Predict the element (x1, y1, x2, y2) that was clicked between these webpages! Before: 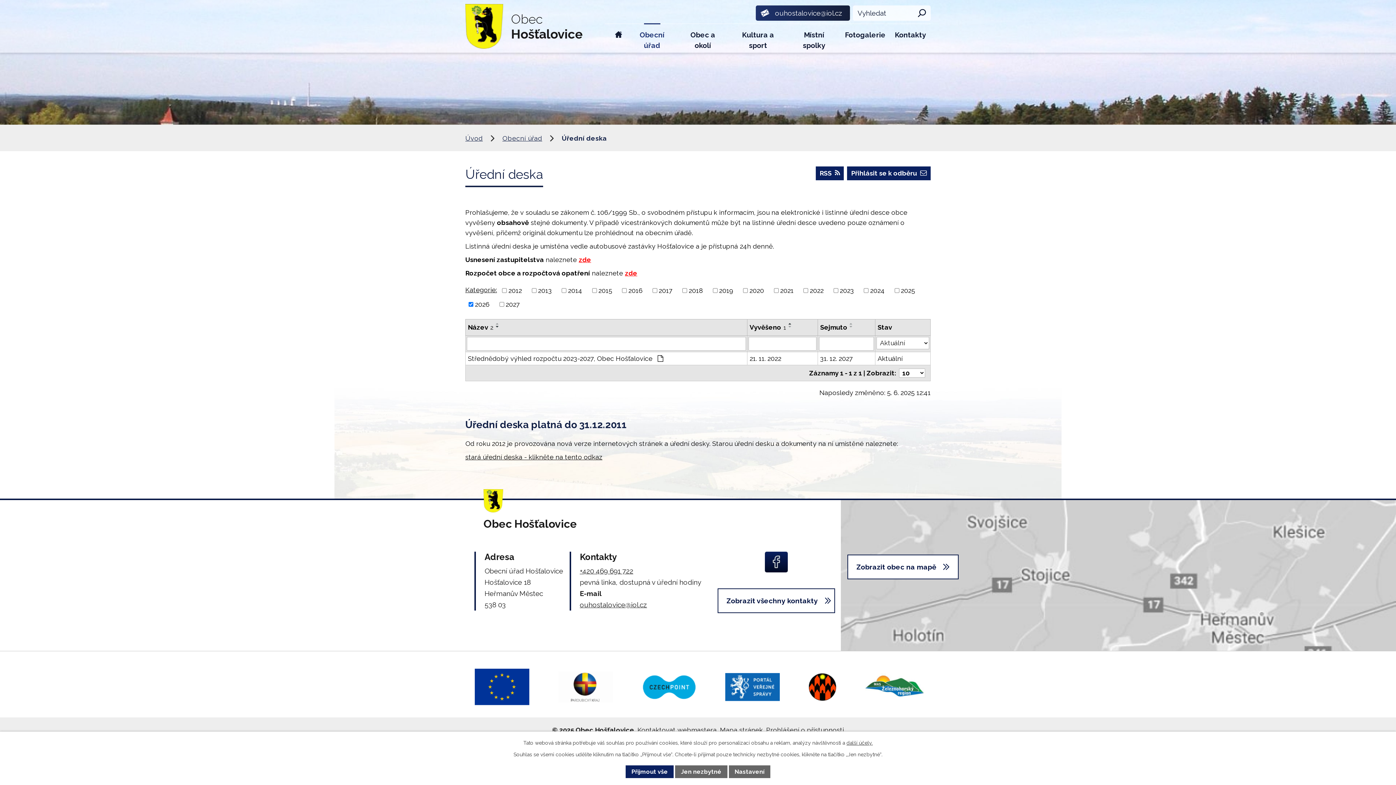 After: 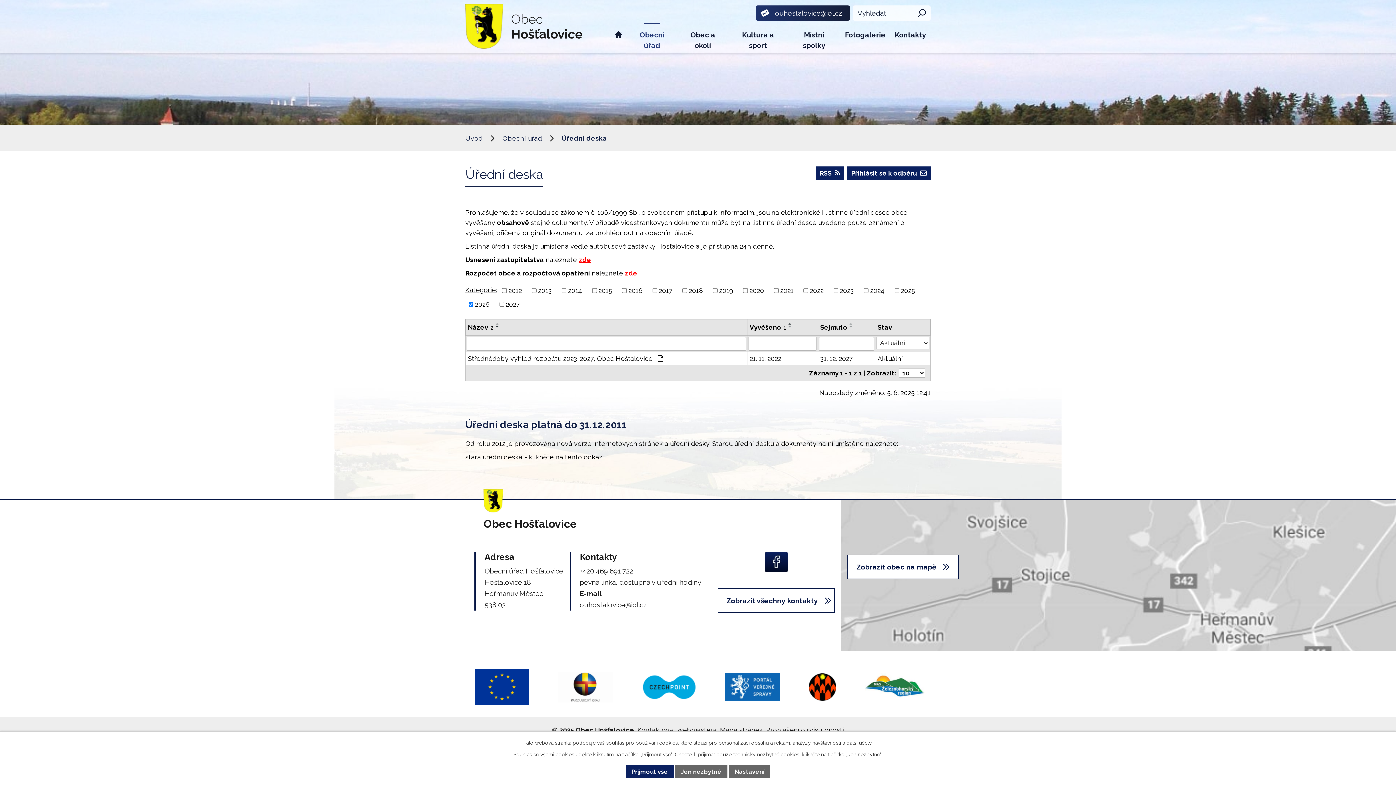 Action: bbox: (579, 601, 647, 609) label: ouhostalovice@iol.cz